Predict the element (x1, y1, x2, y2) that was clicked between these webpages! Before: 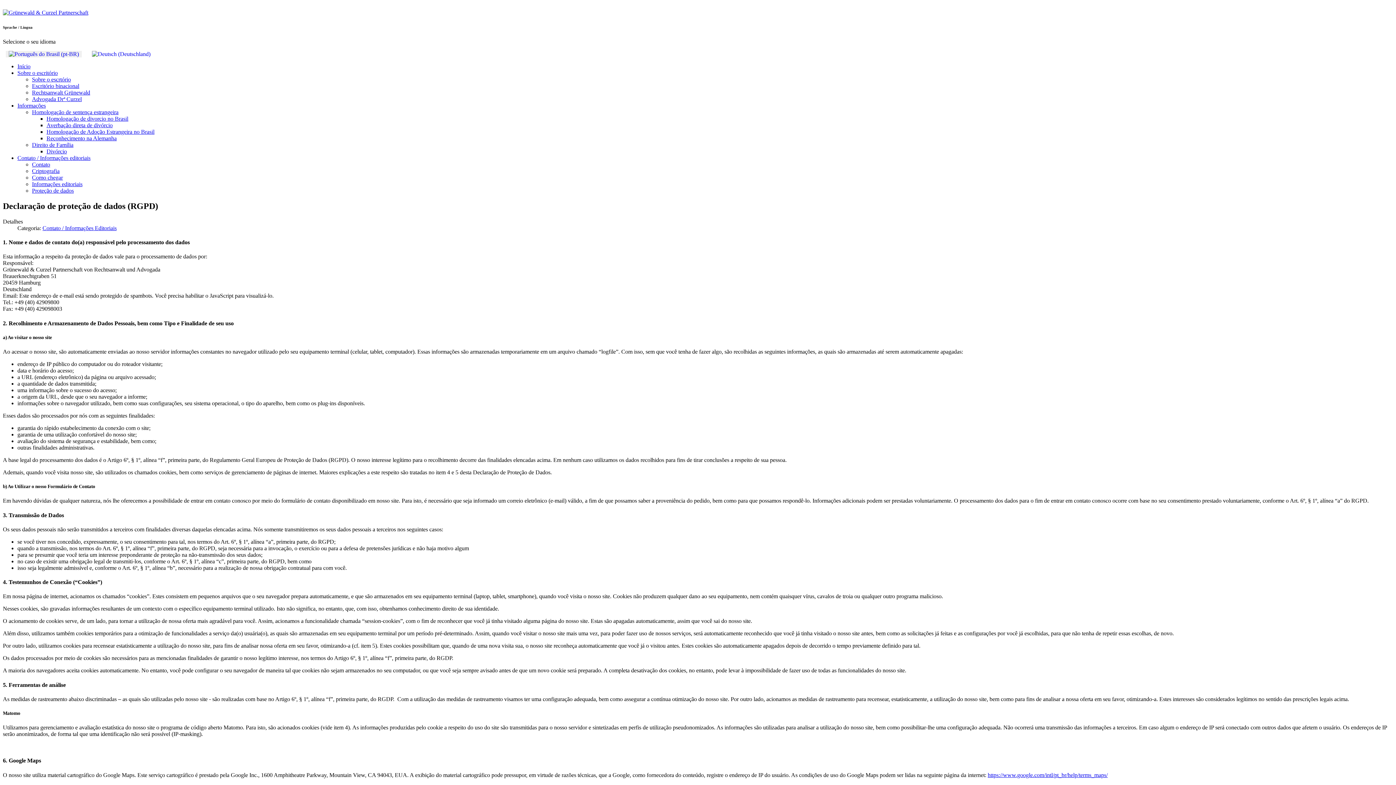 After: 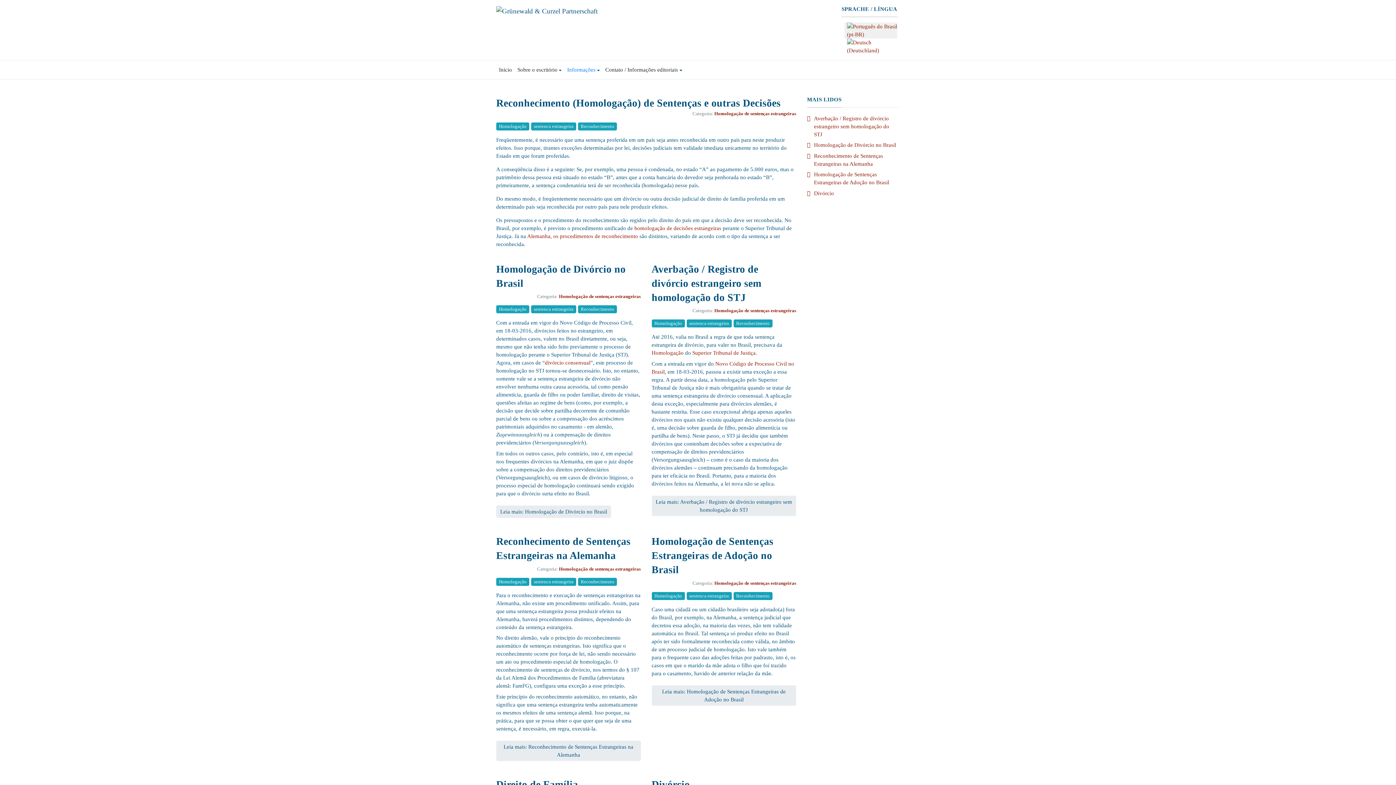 Action: label: Informações bbox: (17, 102, 45, 108)